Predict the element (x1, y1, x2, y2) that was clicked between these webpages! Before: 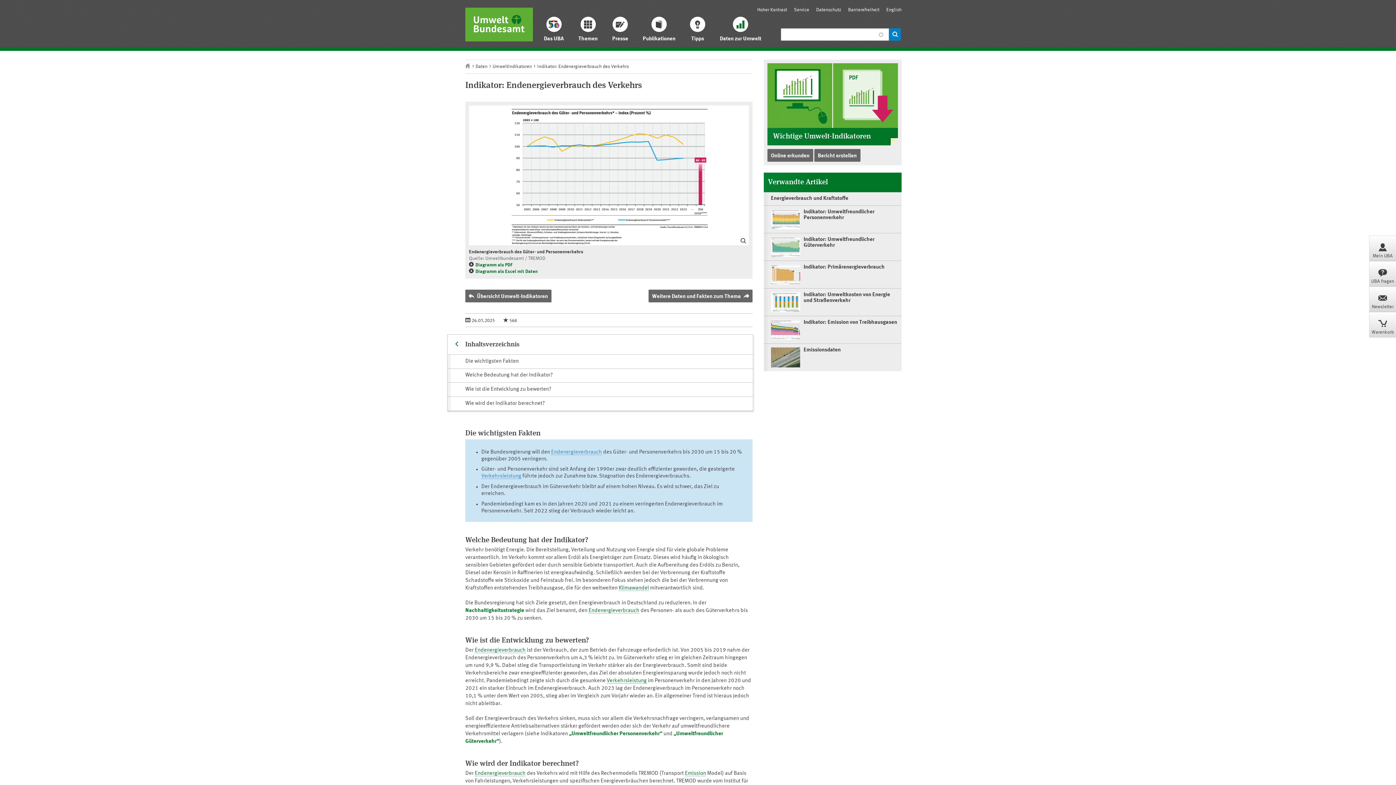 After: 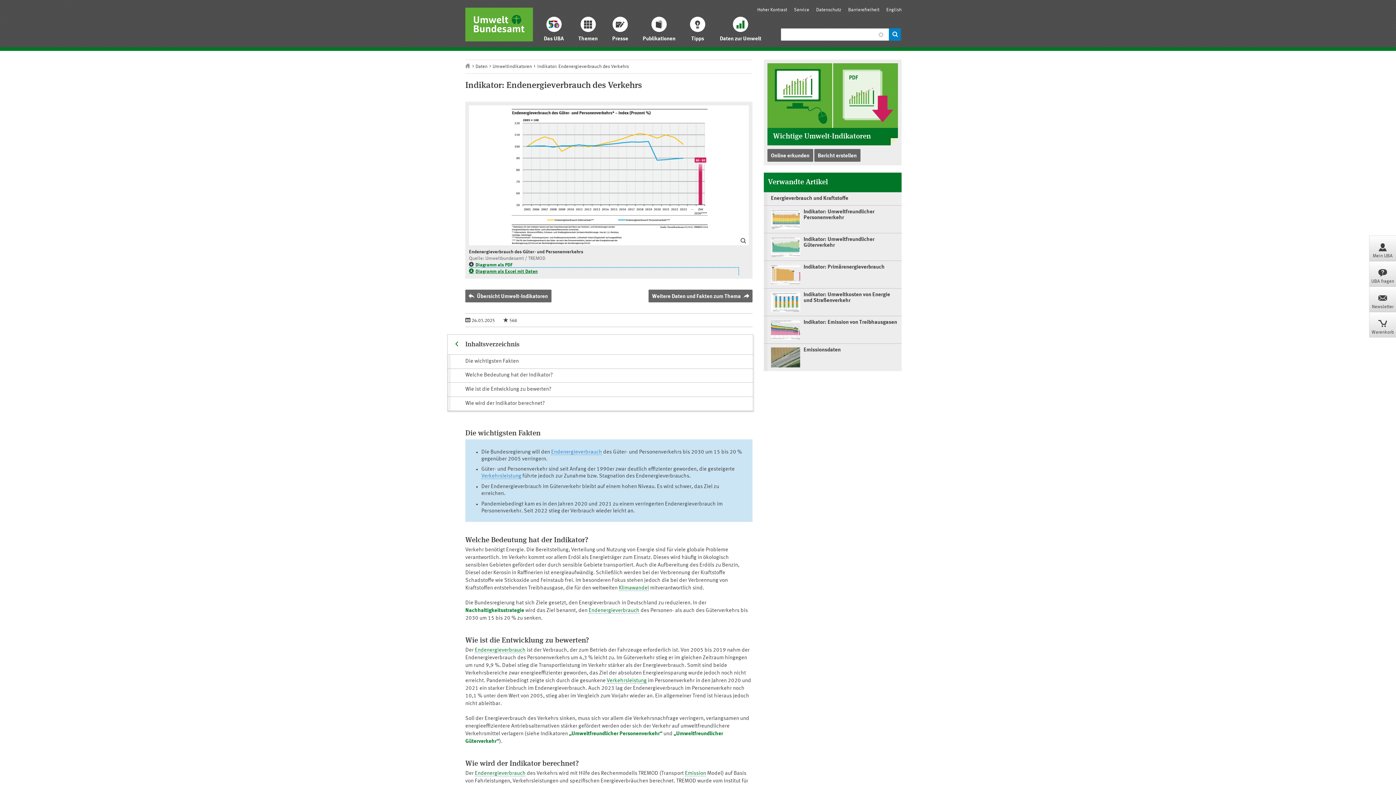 Action: label: Diagramm als Excel mit Daten bbox: (469, 268, 737, 275)